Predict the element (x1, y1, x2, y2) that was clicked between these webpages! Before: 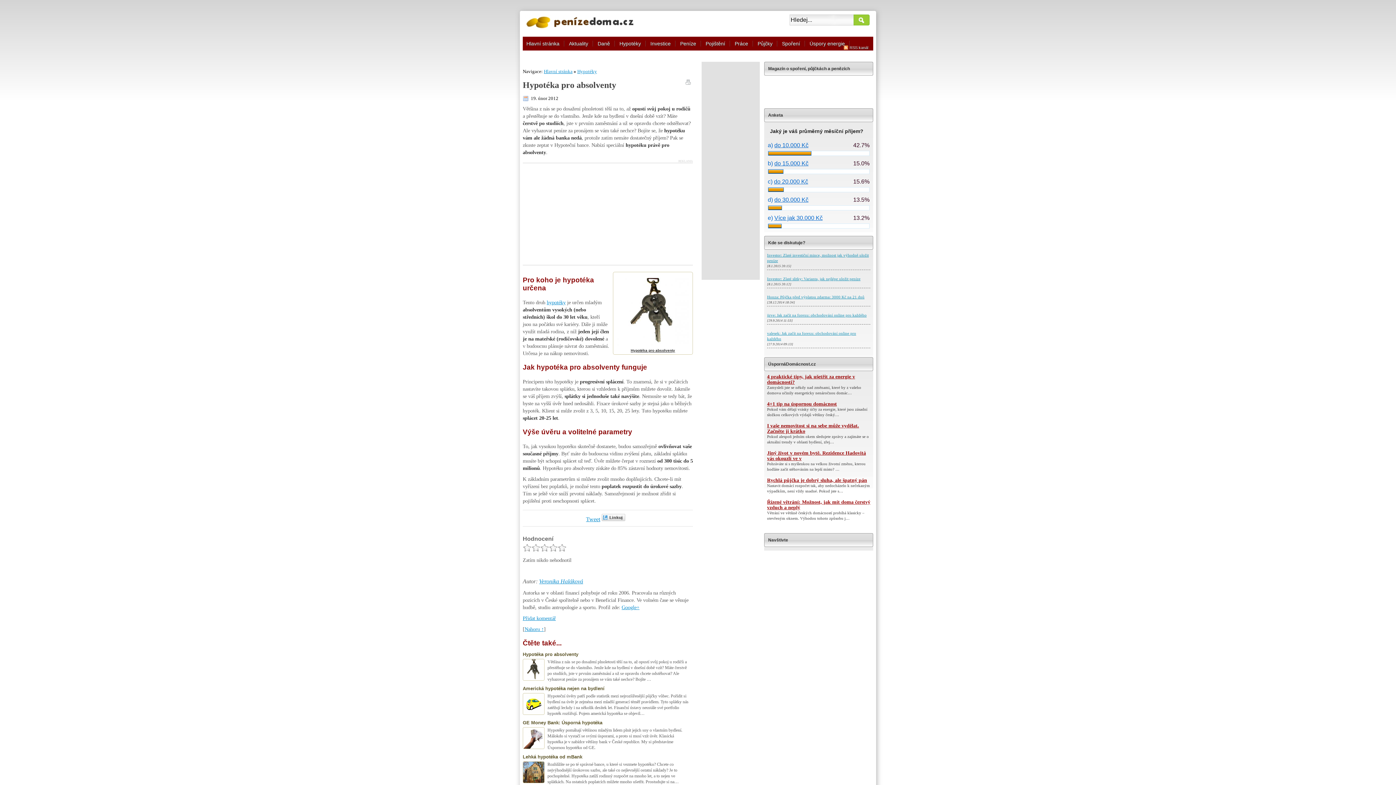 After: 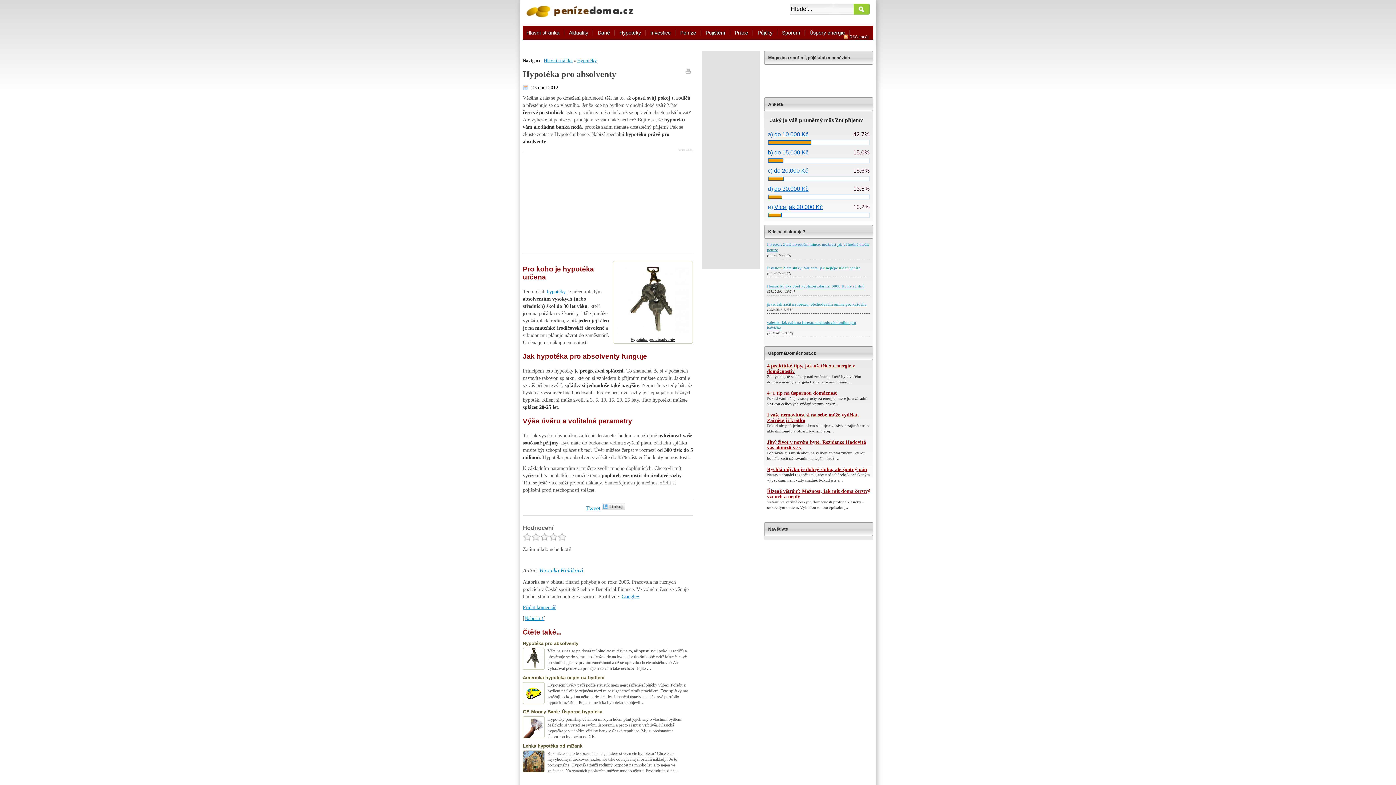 Action: bbox: (524, 626, 544, 632) label: Nahoru ↑